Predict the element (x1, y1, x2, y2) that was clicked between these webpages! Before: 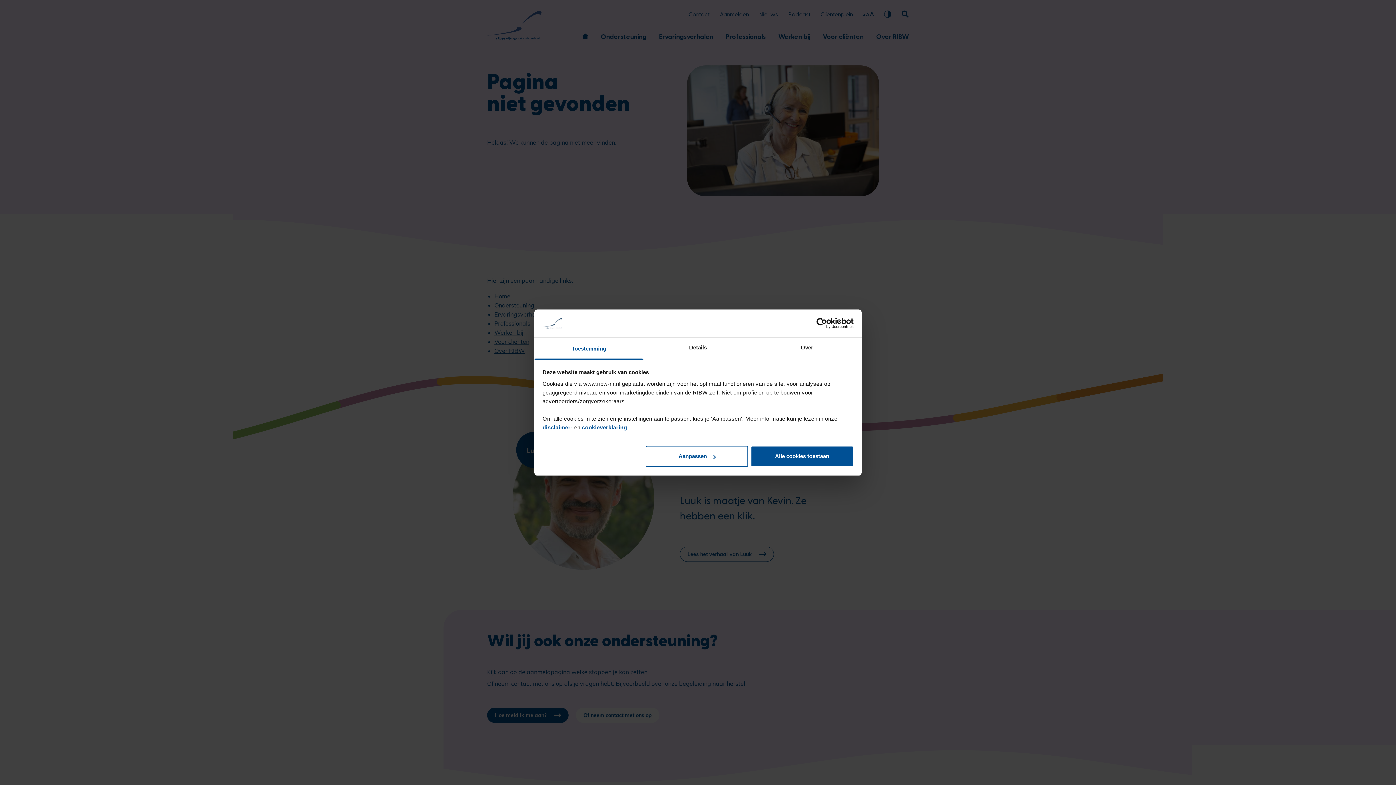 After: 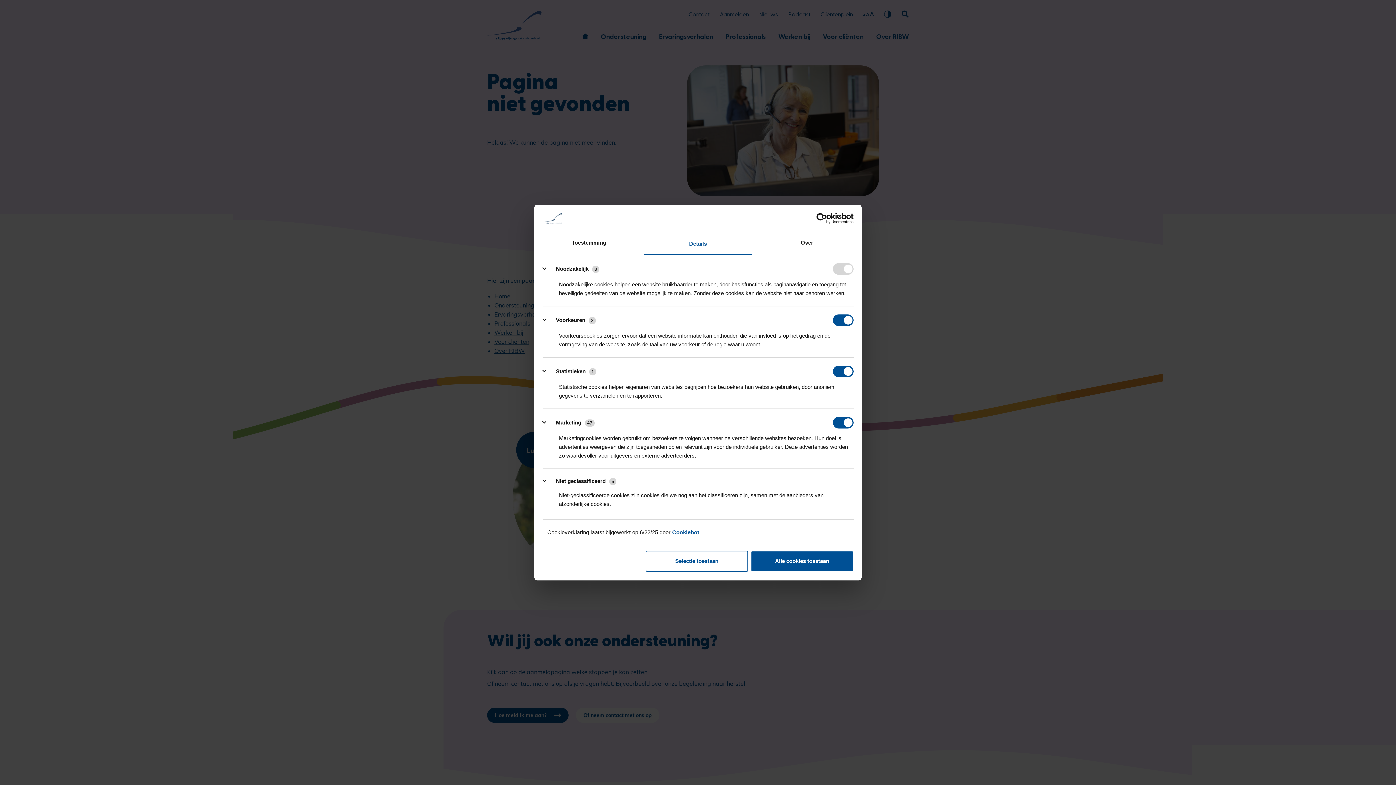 Action: label: Aanpassen bbox: (645, 446, 748, 467)